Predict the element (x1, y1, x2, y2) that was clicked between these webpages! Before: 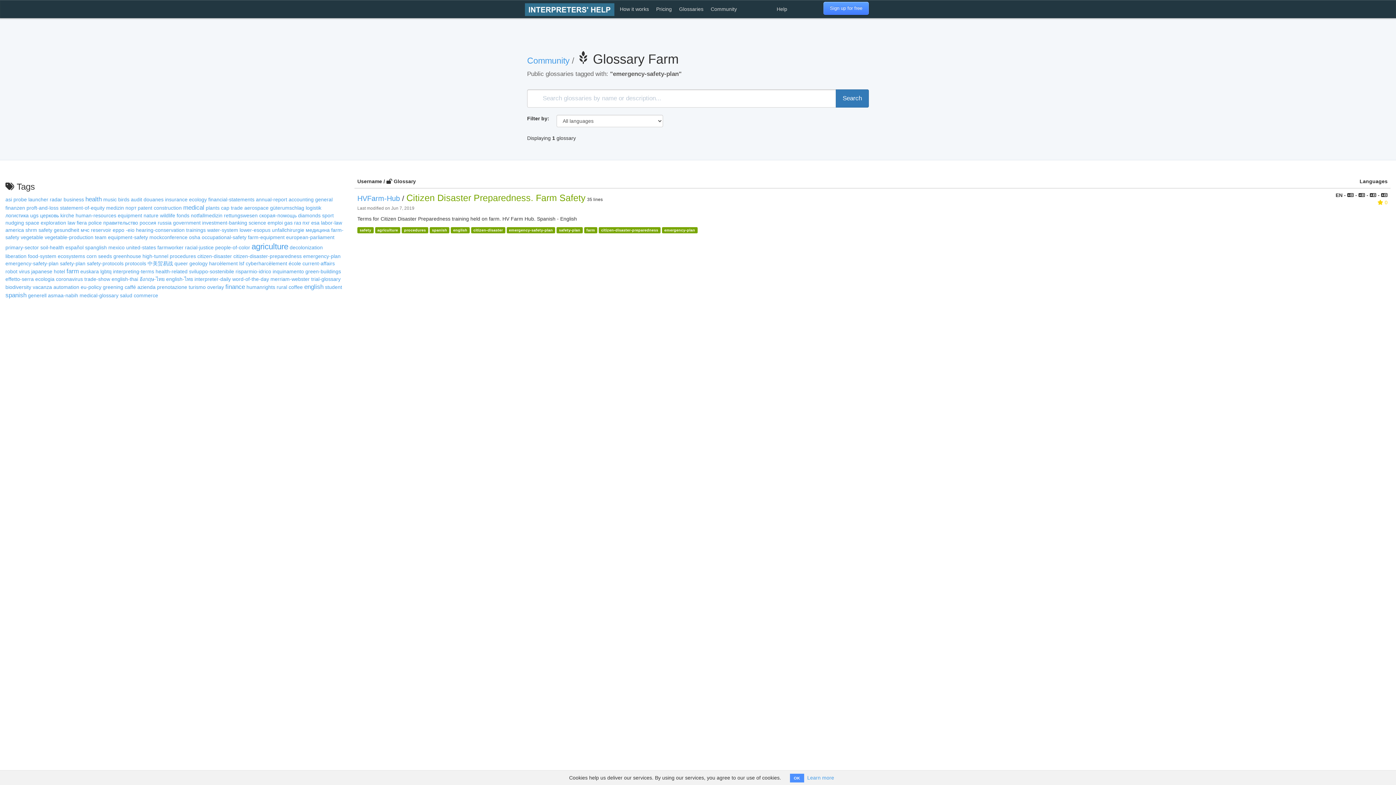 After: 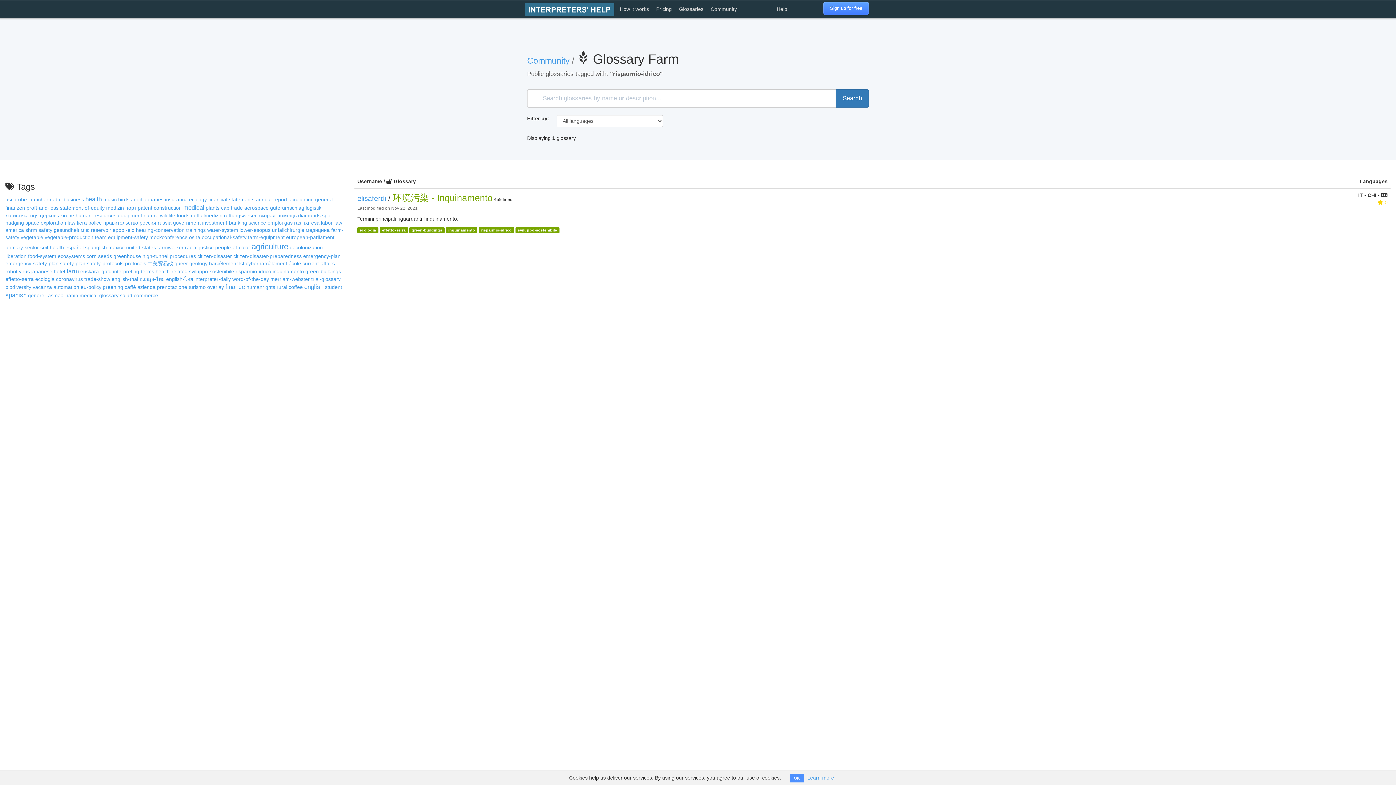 Action: bbox: (235, 268, 271, 274) label: risparmio-idrico